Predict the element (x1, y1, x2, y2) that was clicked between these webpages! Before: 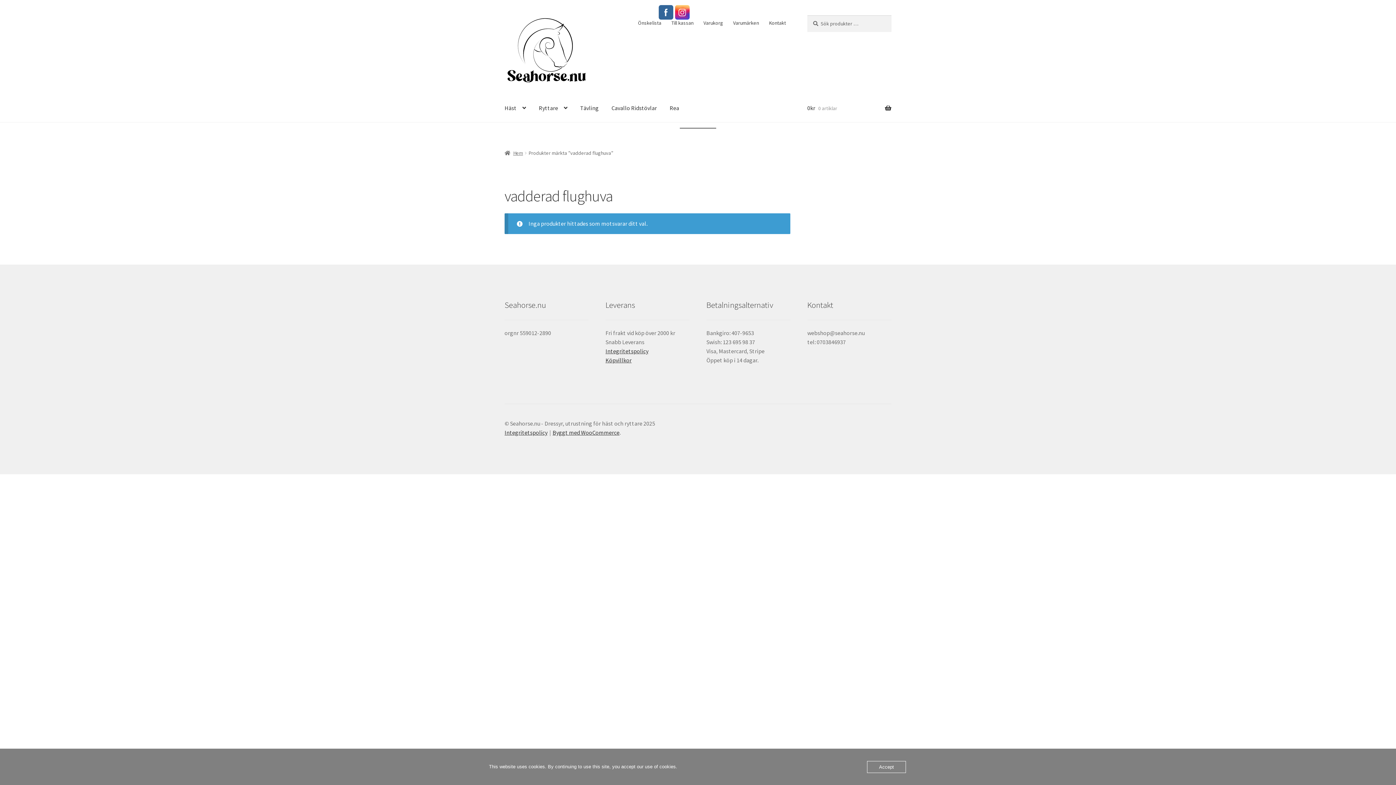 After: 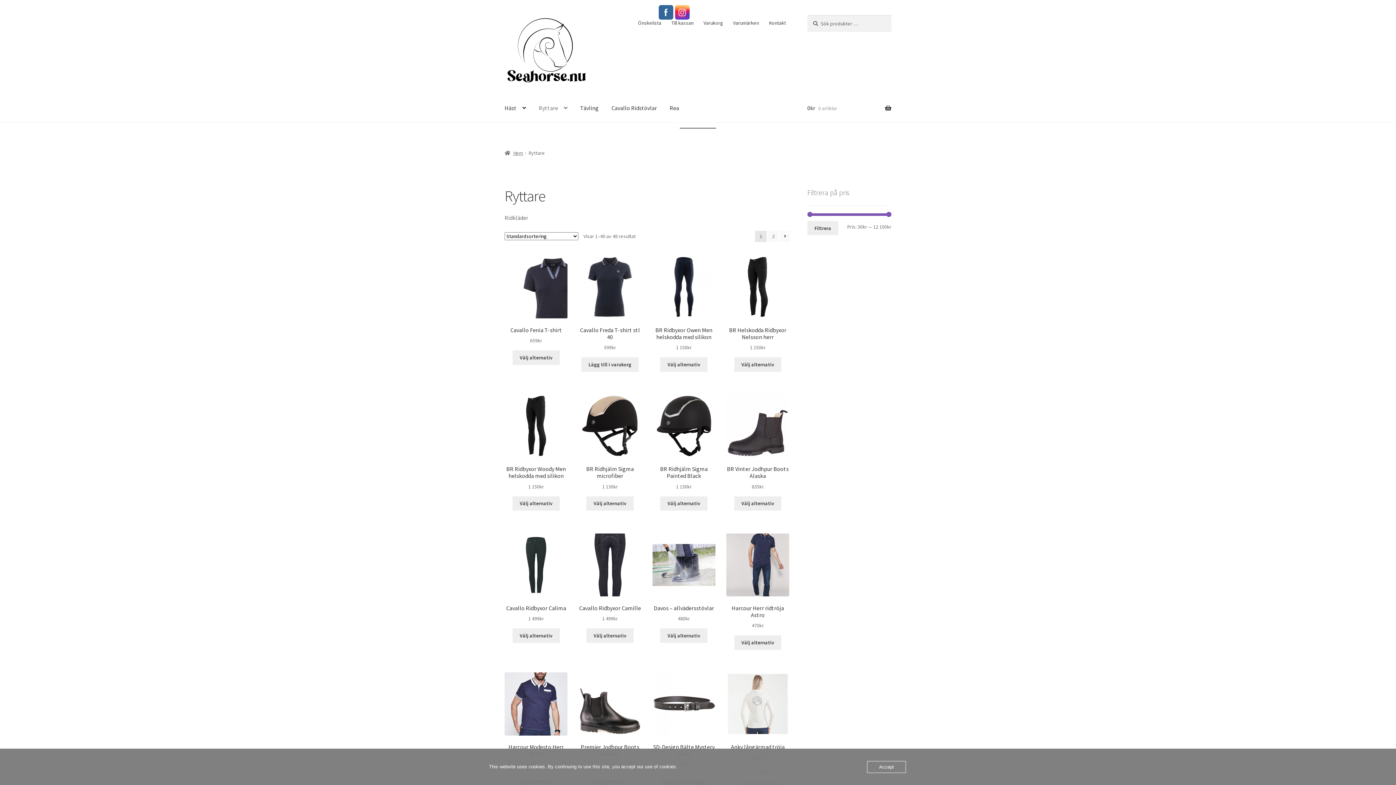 Action: label: Ryttare bbox: (533, 94, 573, 122)